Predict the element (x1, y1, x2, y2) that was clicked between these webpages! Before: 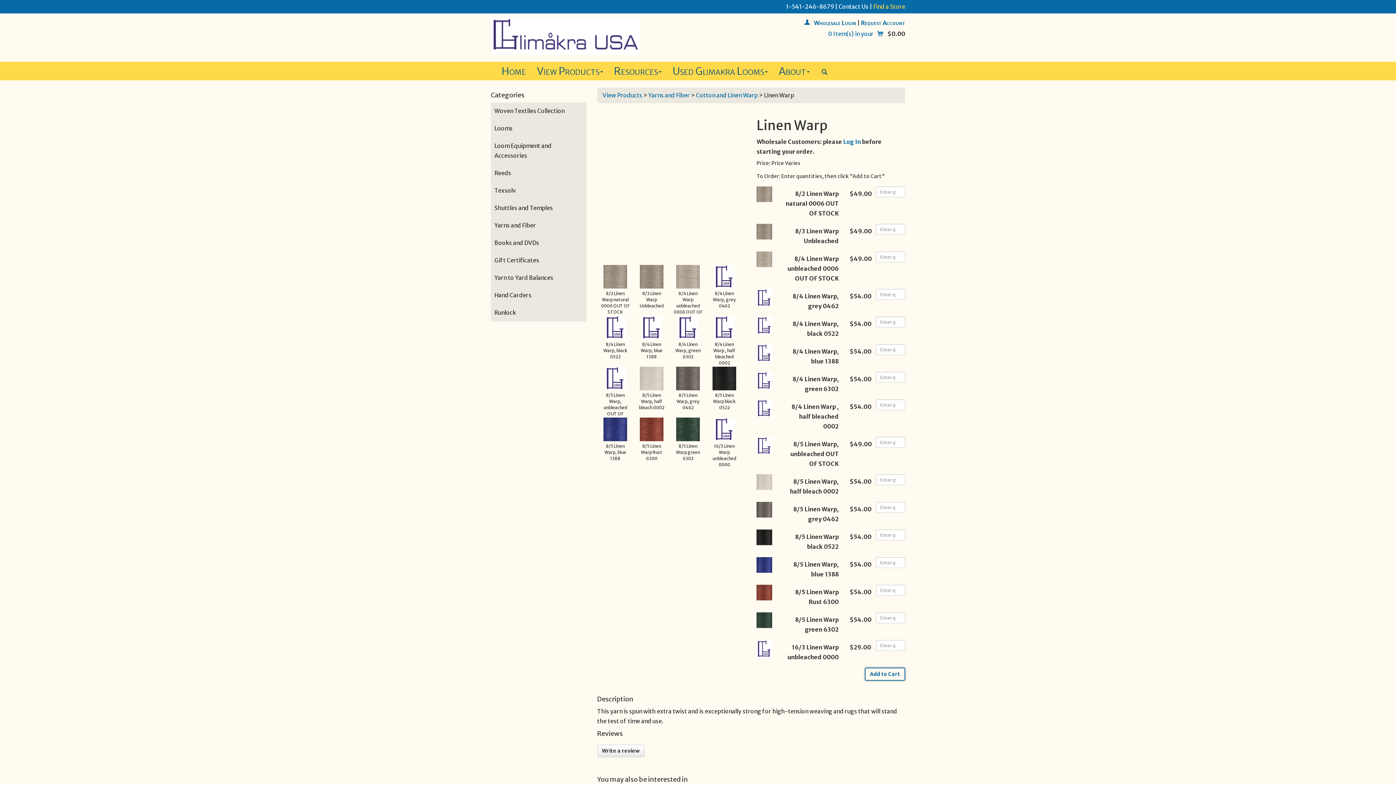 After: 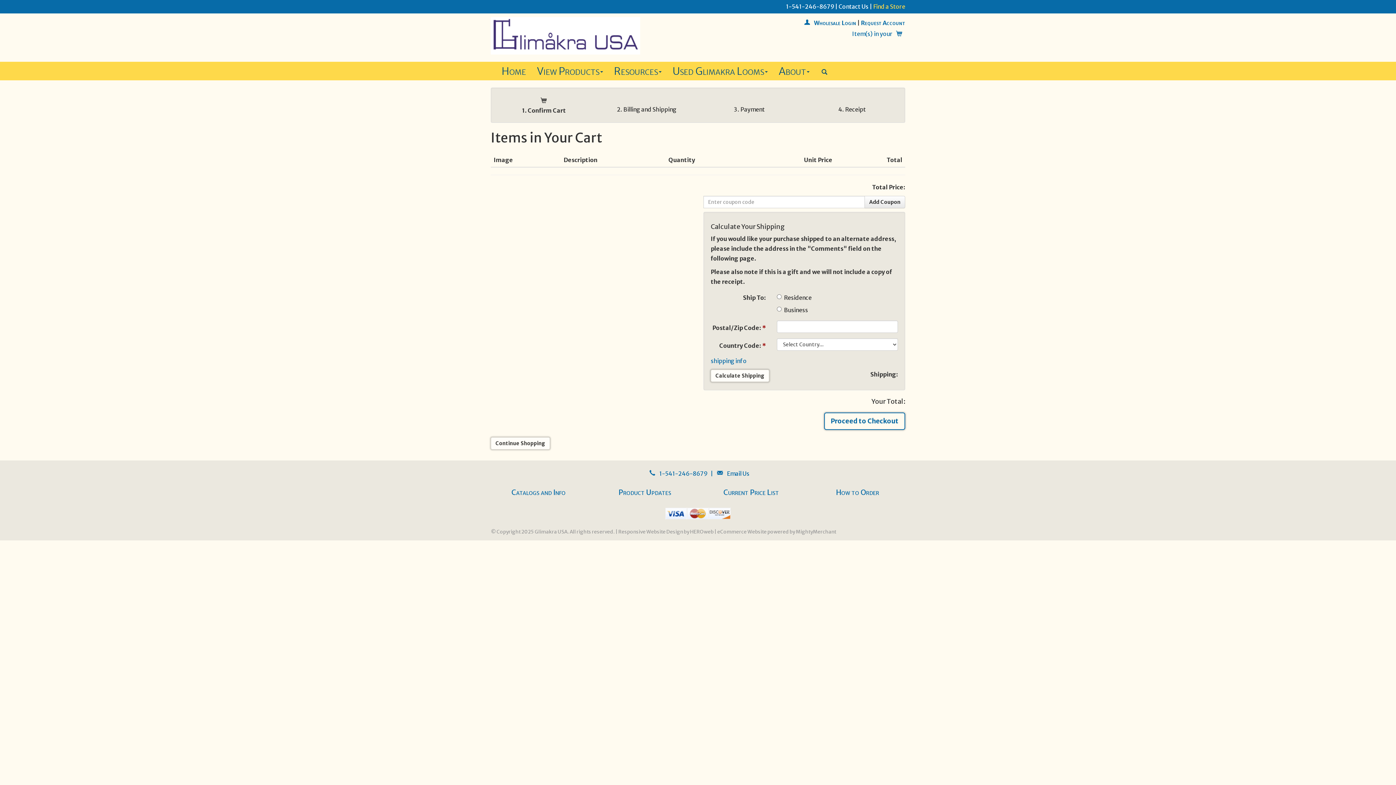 Action: label: 0 Item(s) in your  bbox: (828, 30, 886, 37)